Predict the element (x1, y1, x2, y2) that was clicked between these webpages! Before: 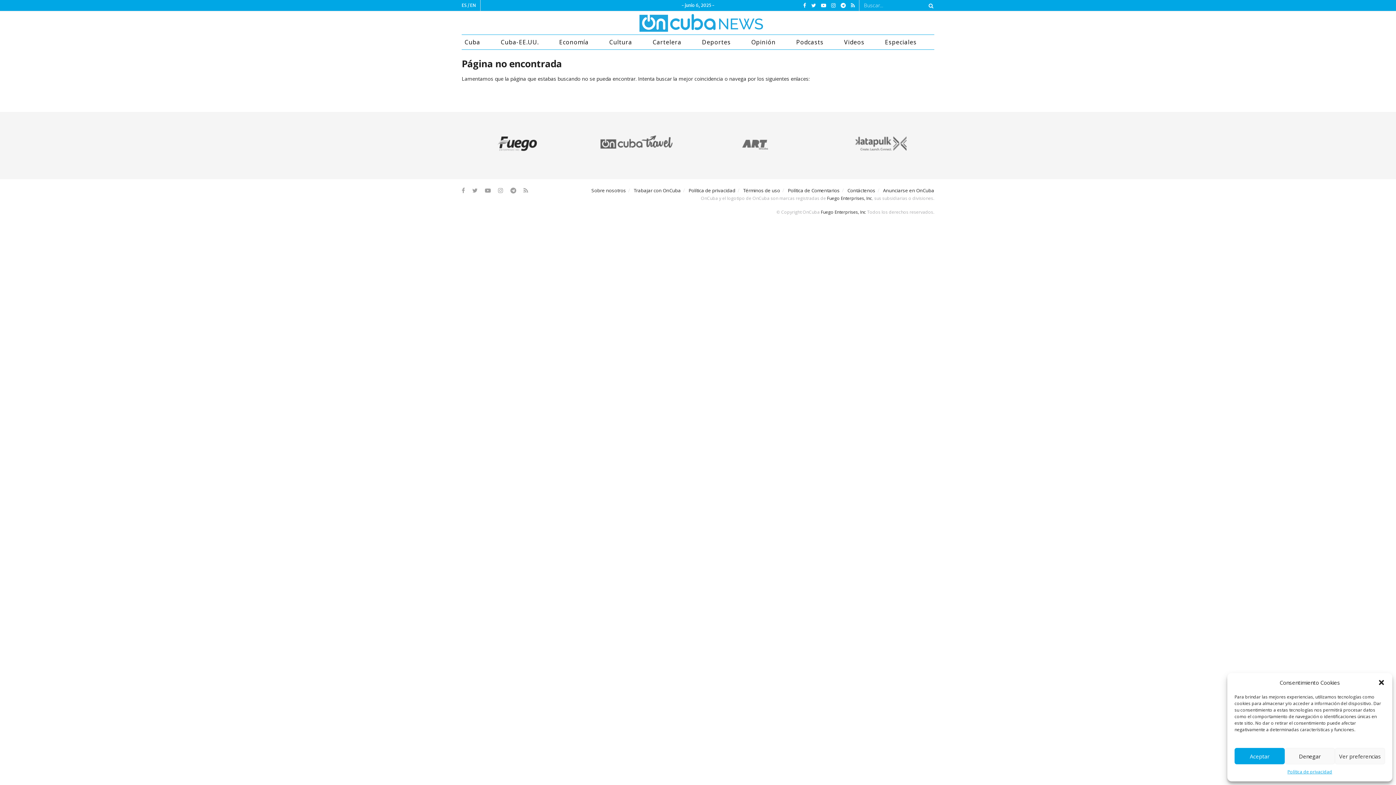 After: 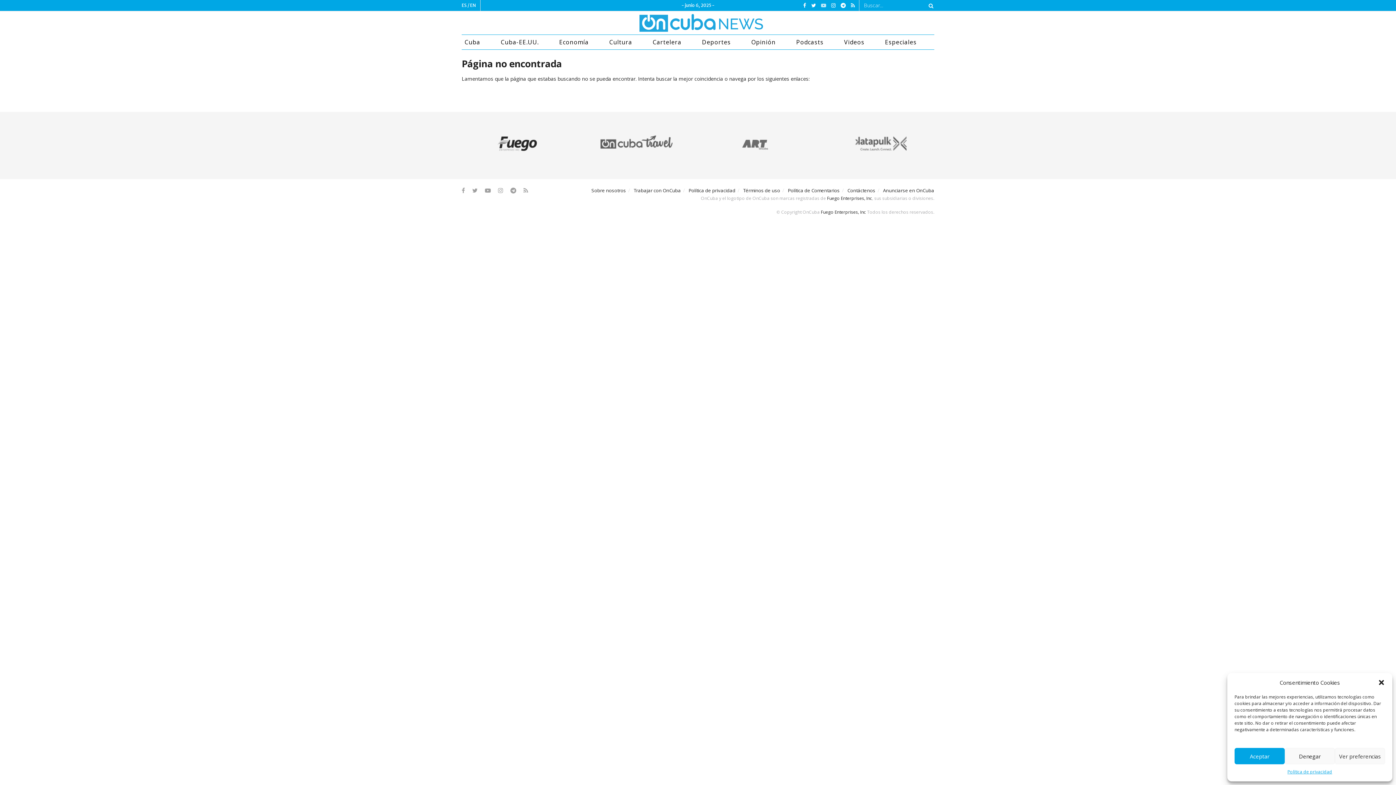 Action: bbox: (821, 0, 826, 11)